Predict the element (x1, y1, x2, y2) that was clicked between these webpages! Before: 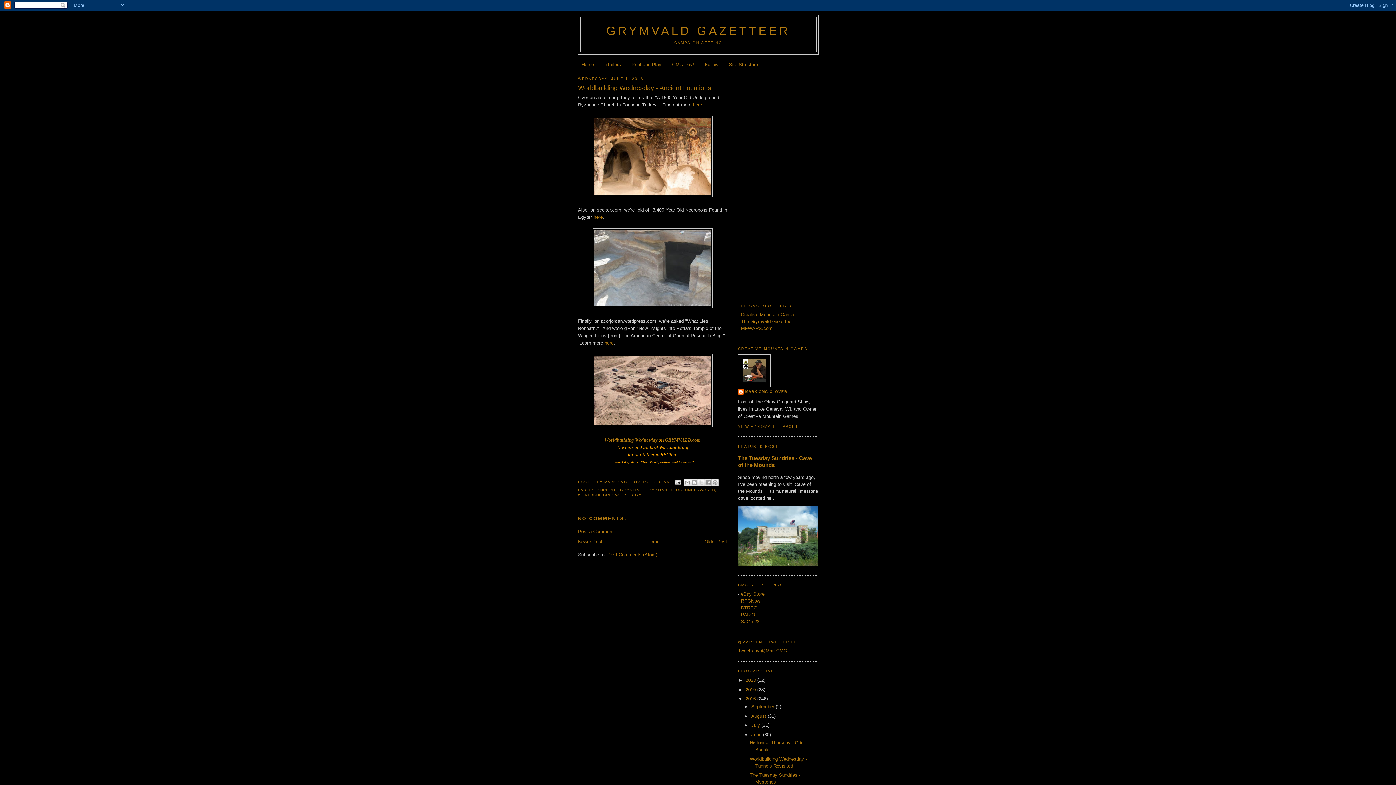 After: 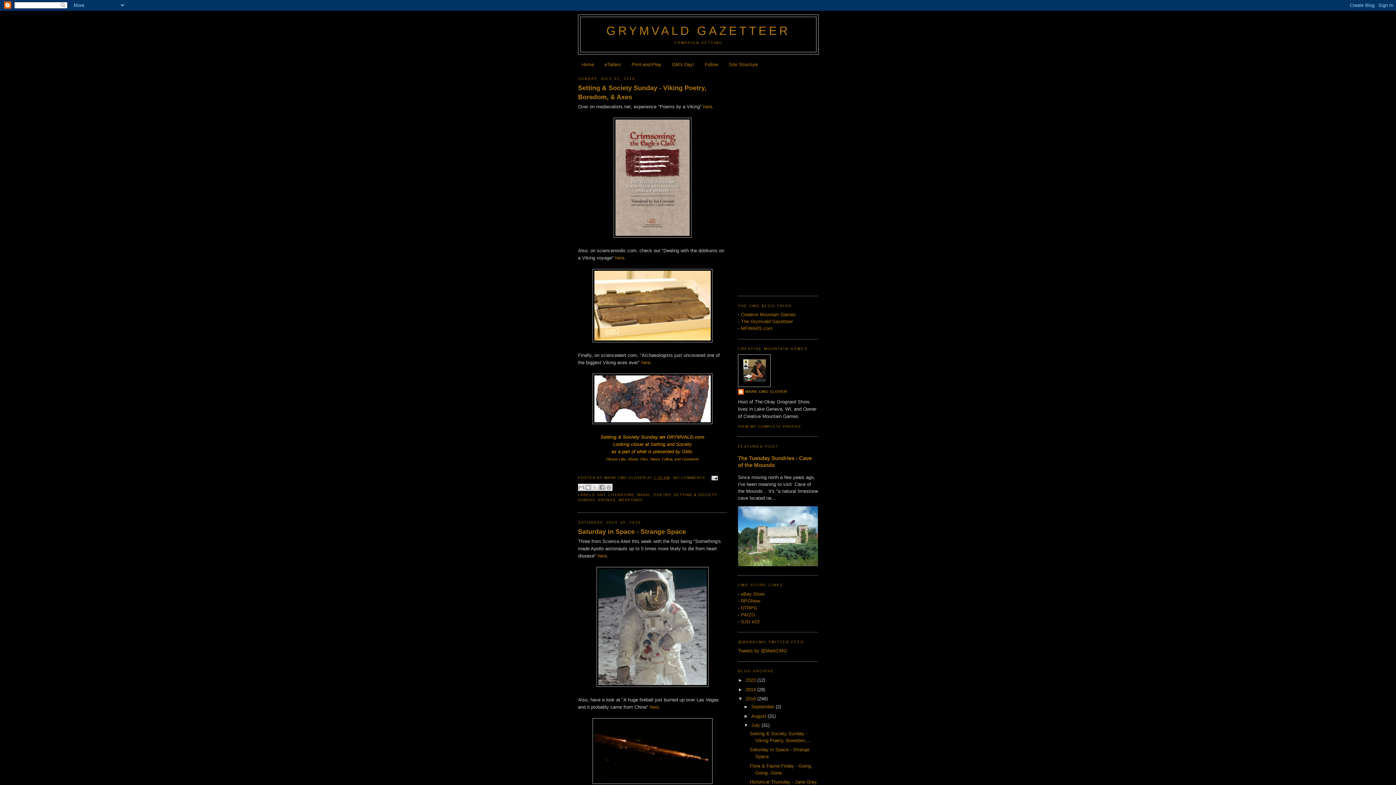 Action: bbox: (751, 723, 761, 728) label: July 